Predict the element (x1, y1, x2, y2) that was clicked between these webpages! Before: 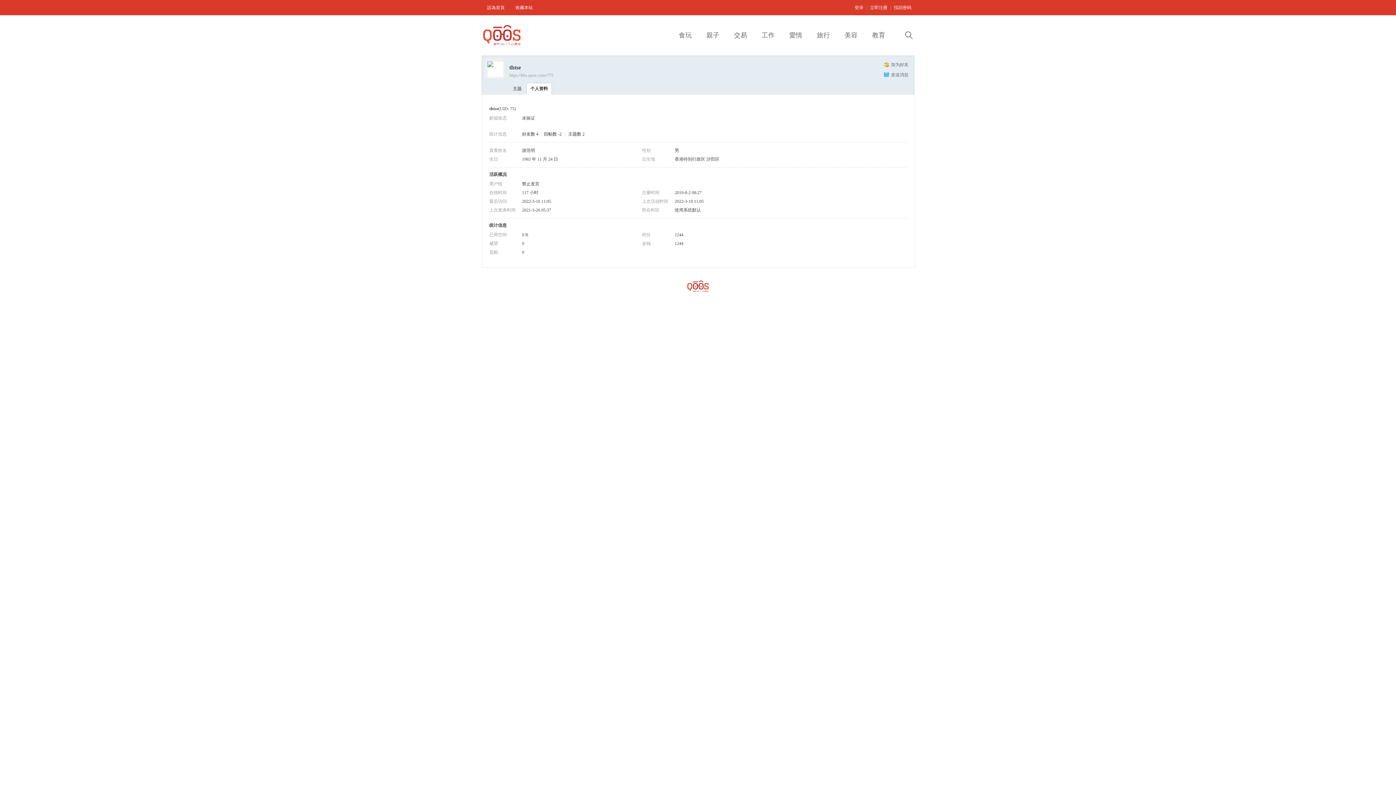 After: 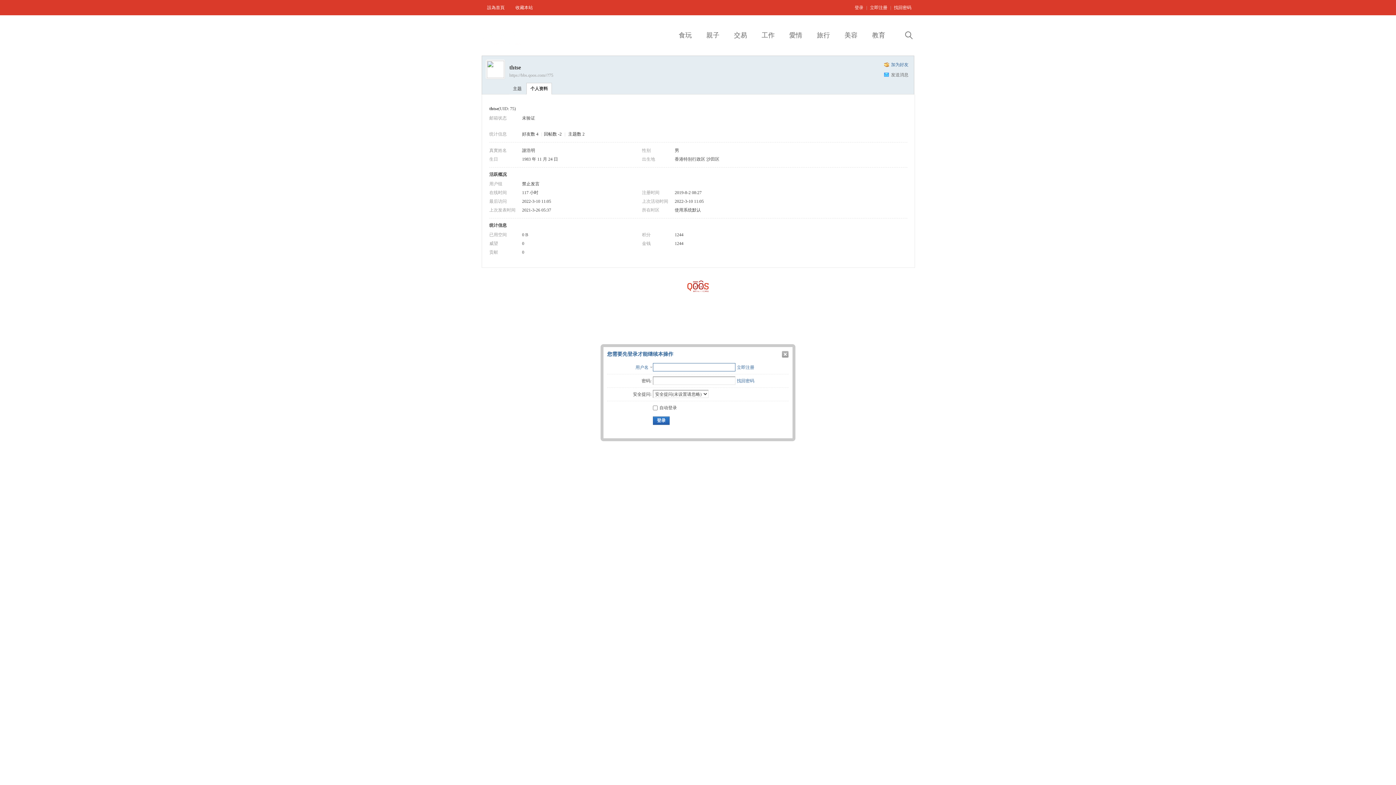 Action: bbox: (884, 61, 908, 68) label: 加为好友